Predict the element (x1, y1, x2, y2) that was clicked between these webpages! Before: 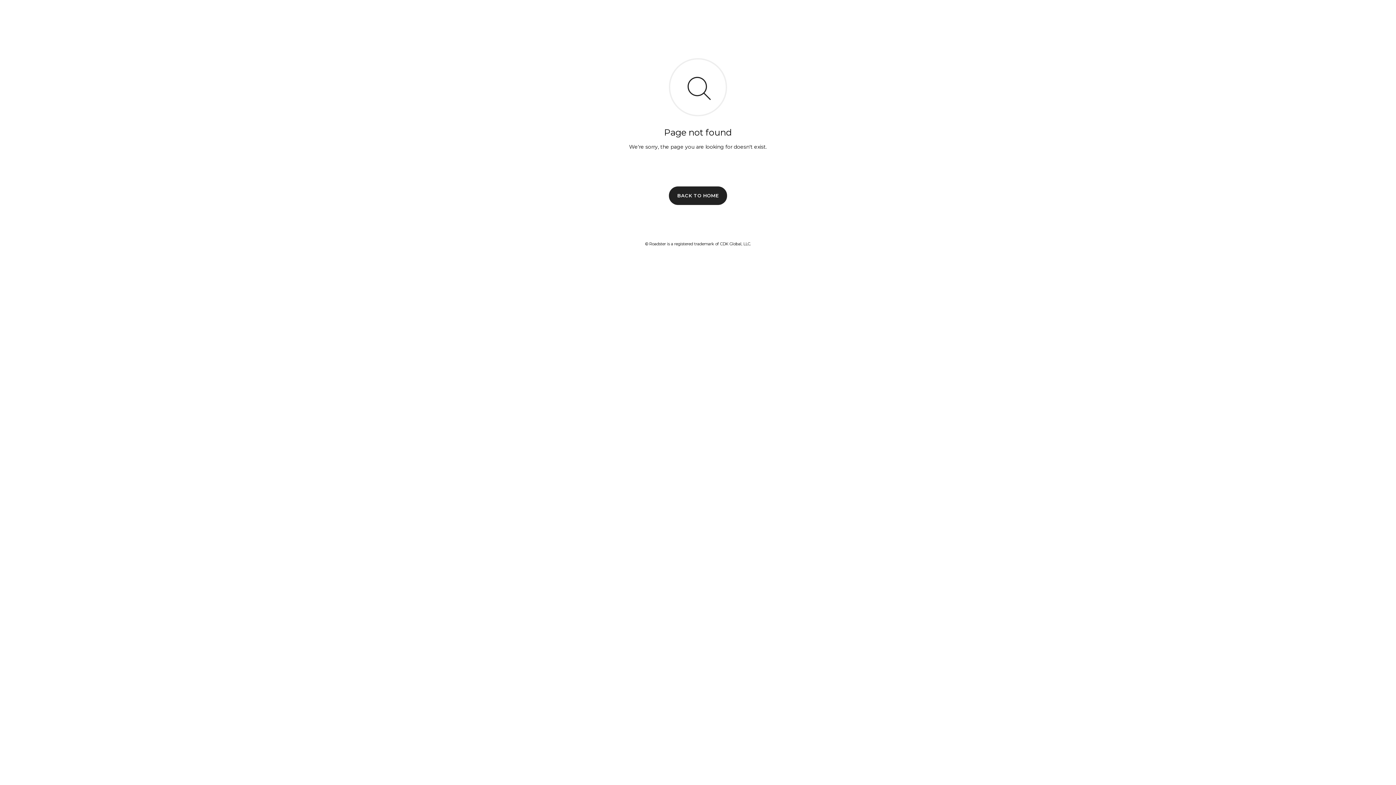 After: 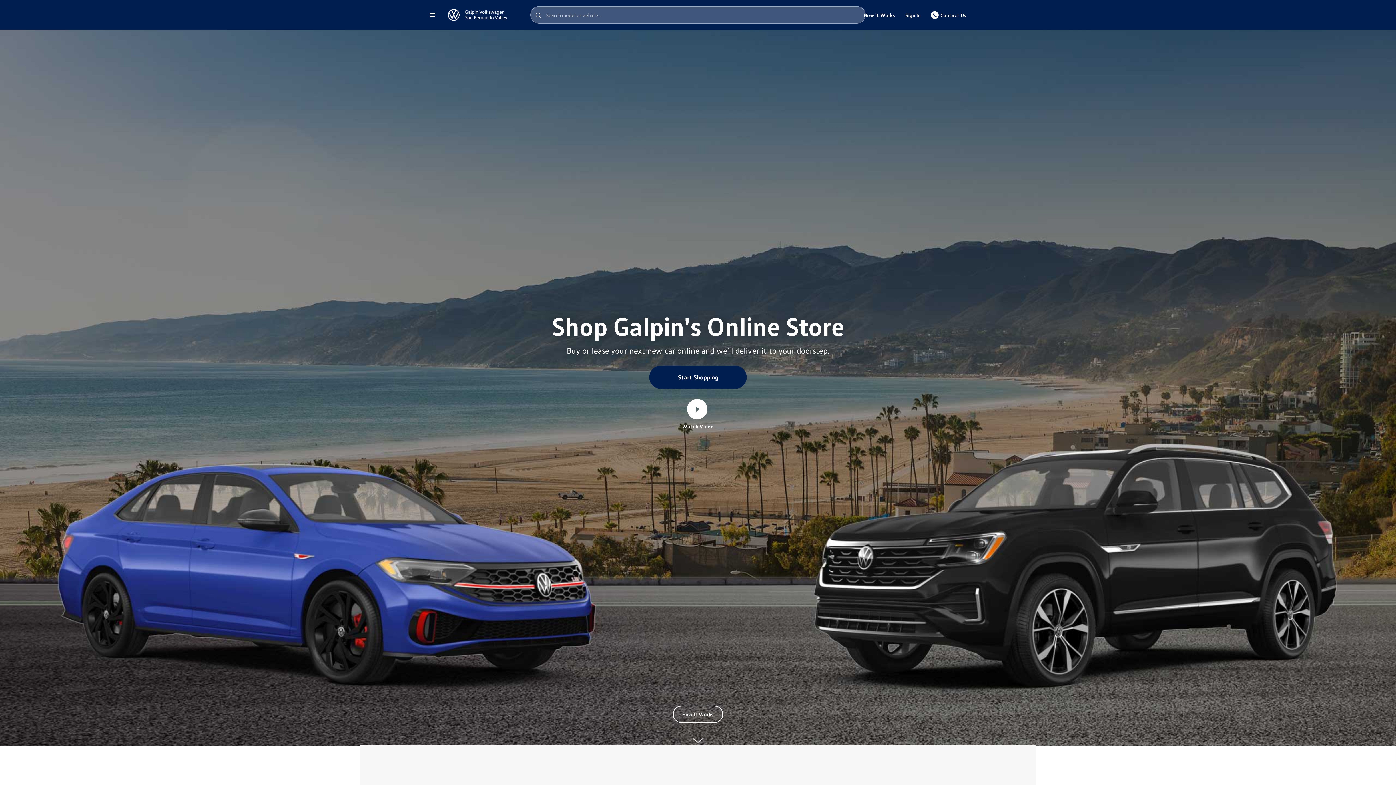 Action: label: BACK TO HOME bbox: (669, 186, 727, 204)